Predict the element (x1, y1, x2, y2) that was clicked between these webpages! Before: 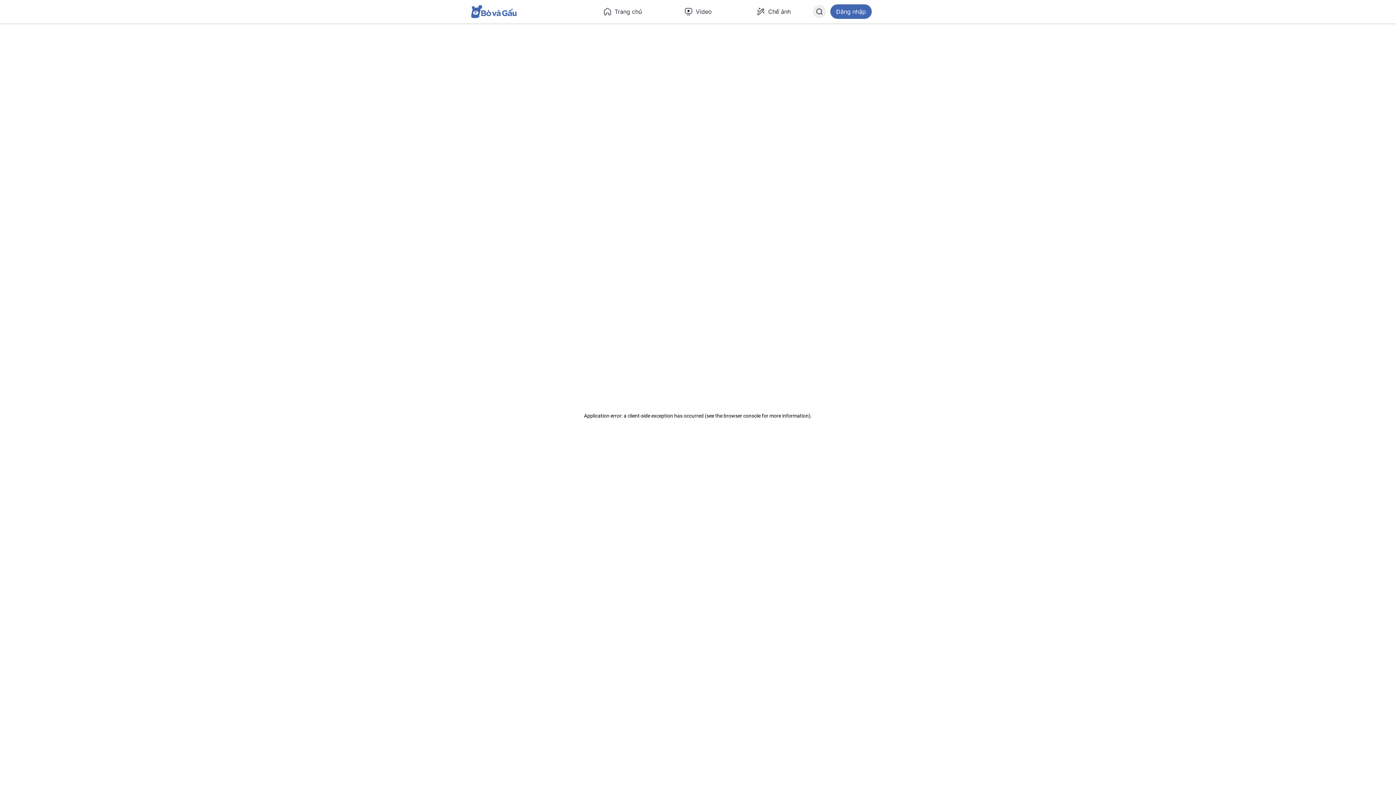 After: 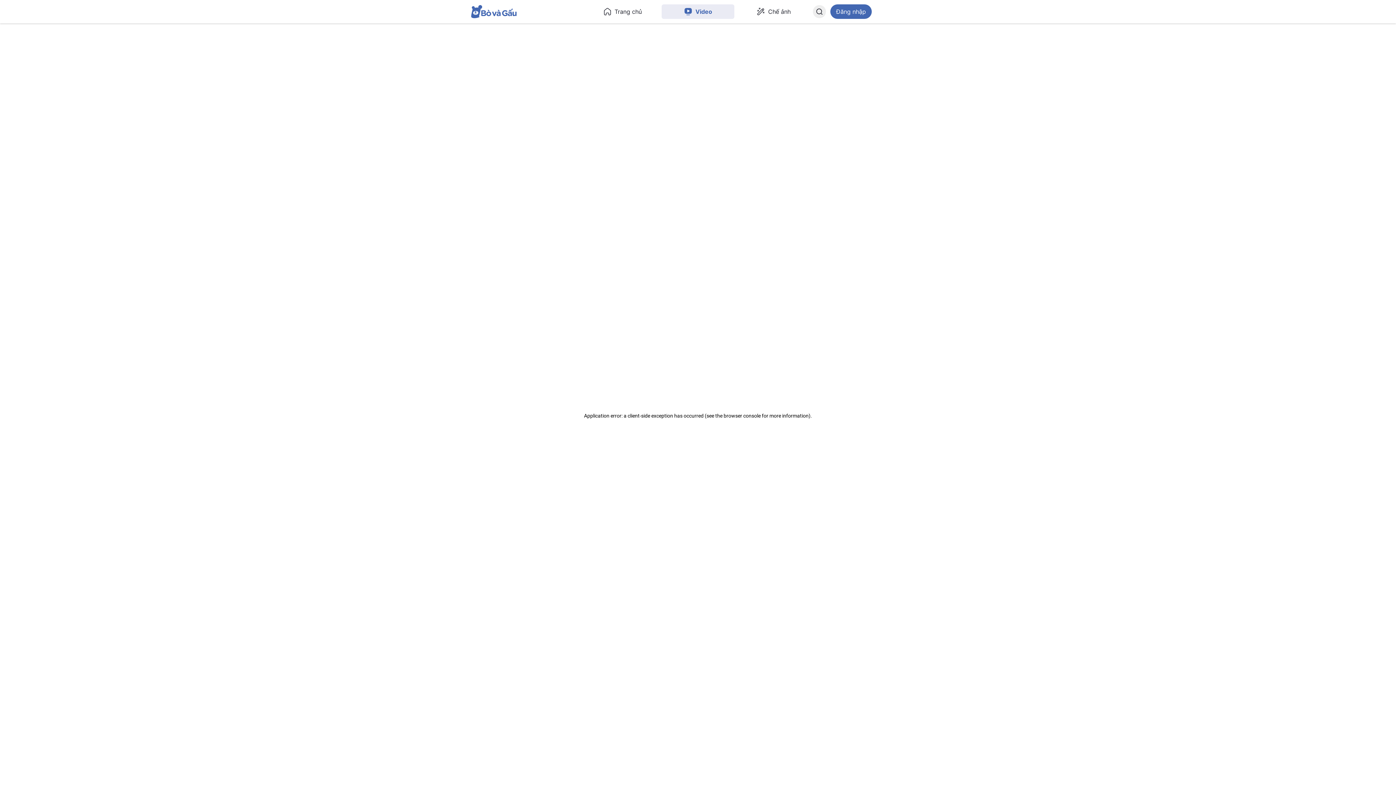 Action: label: Video bbox: (661, 4, 734, 18)